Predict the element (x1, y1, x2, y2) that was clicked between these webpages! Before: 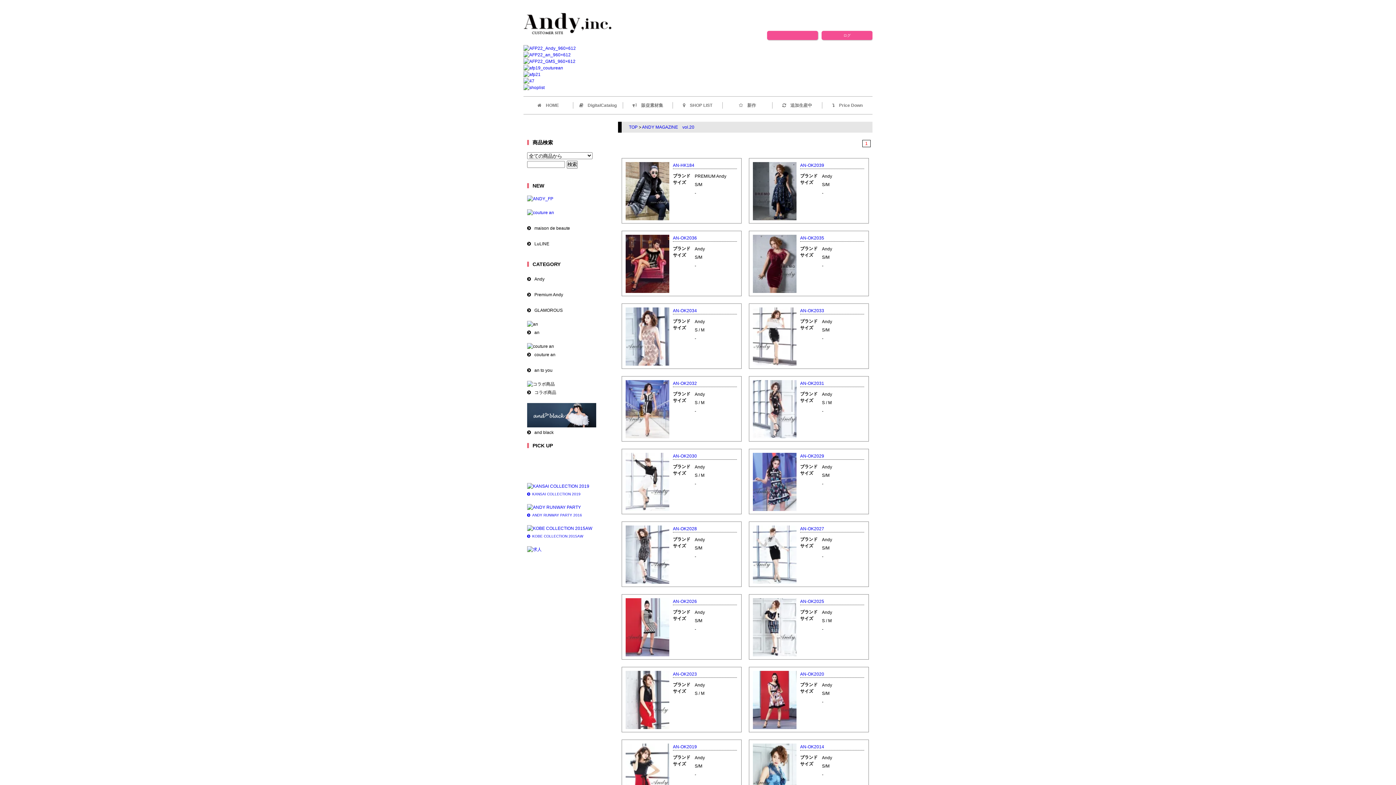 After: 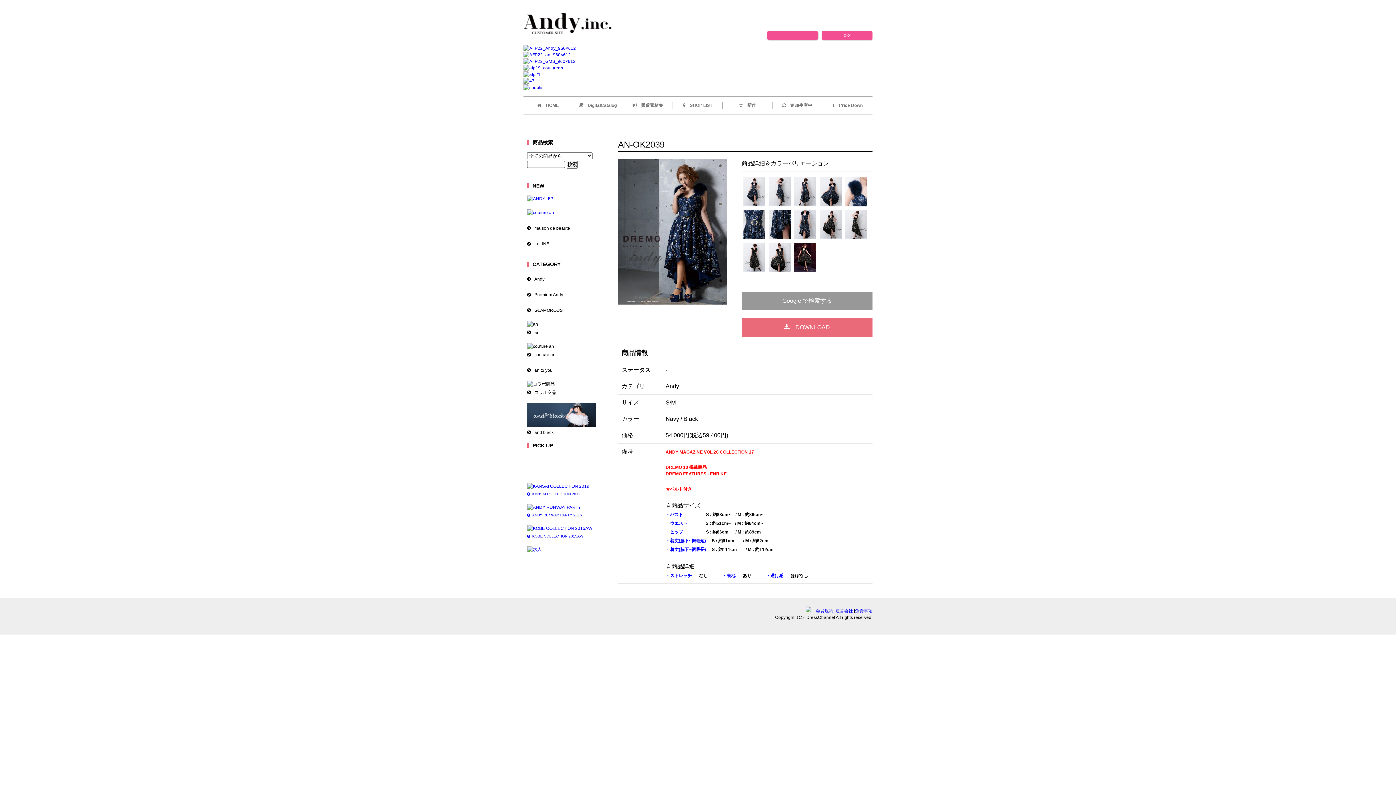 Action: bbox: (753, 214, 796, 219)